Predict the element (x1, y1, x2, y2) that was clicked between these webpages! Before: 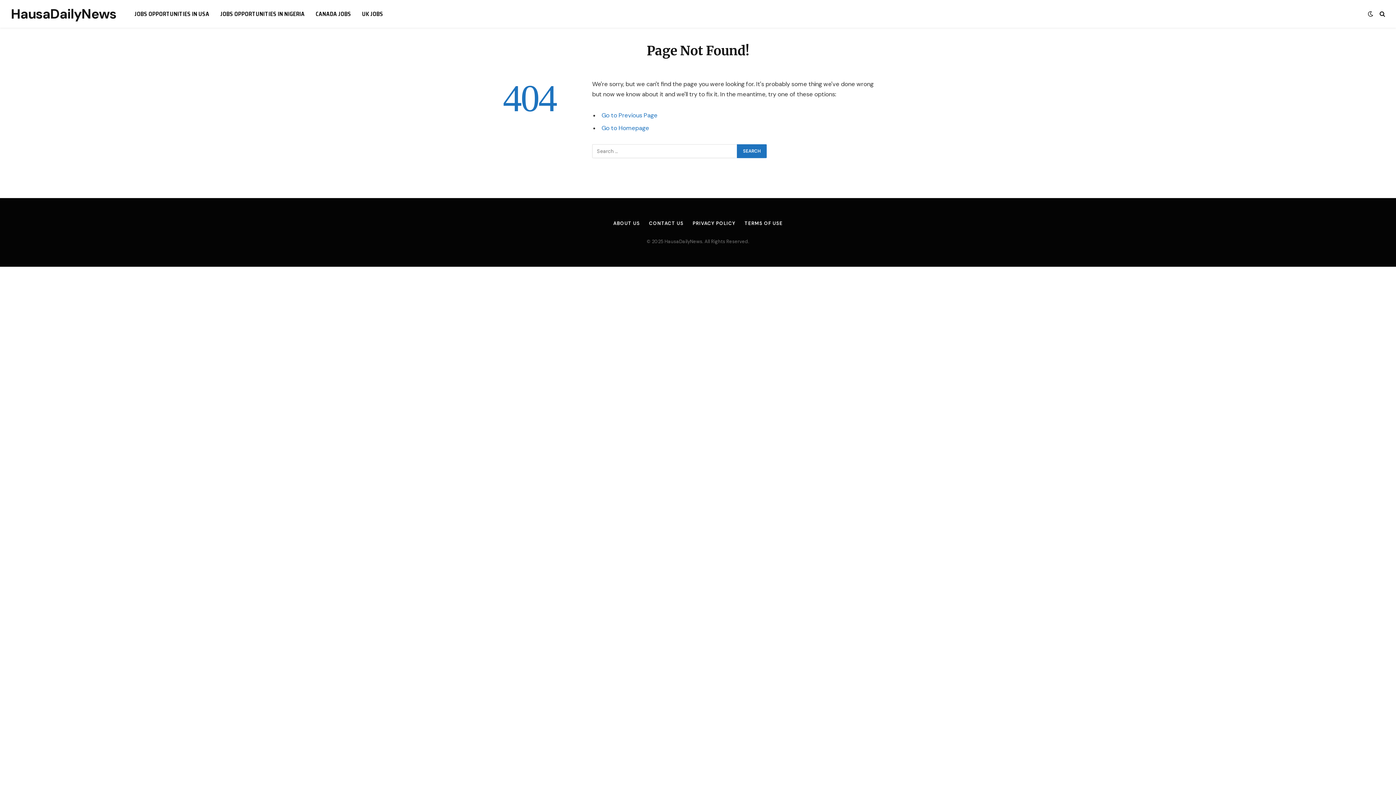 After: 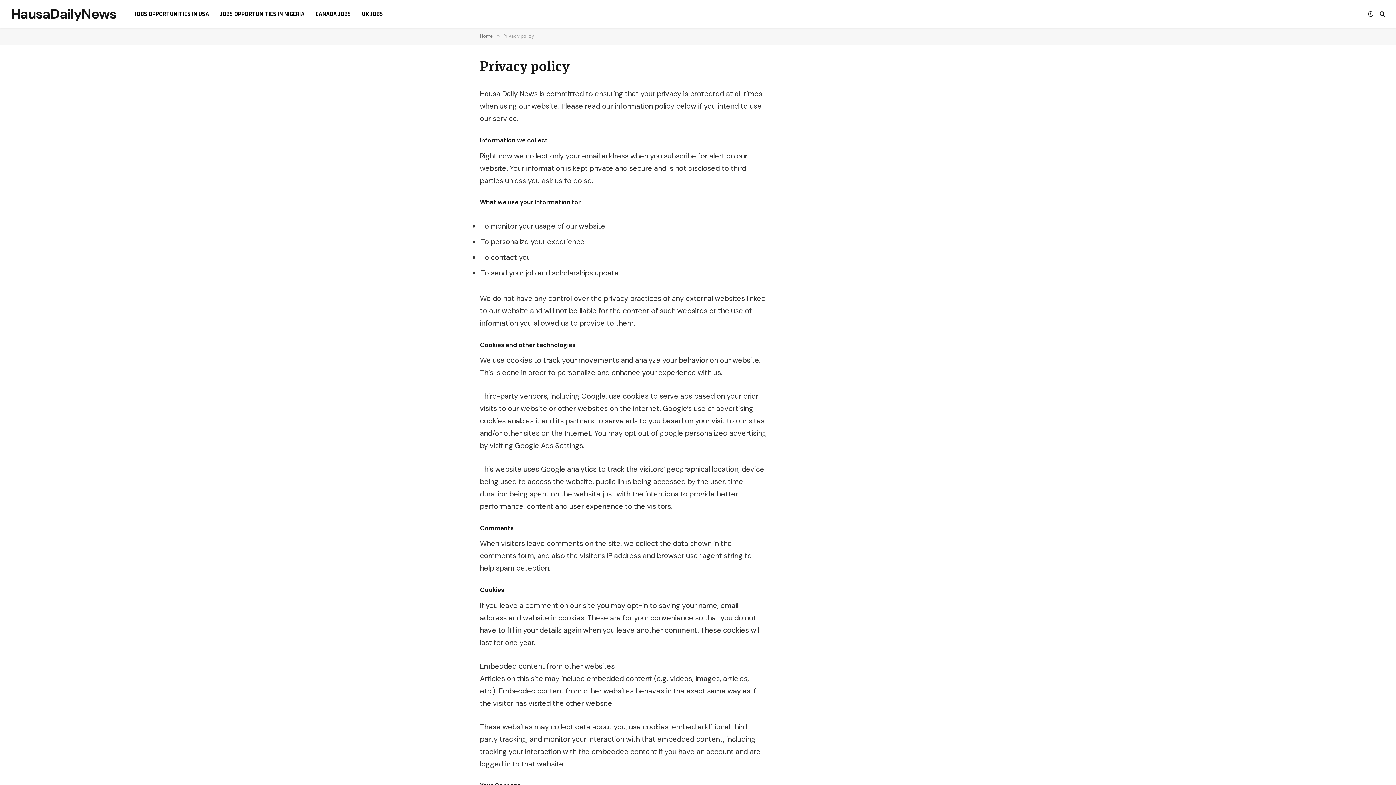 Action: label: PRIVACY POLICY bbox: (692, 220, 735, 226)